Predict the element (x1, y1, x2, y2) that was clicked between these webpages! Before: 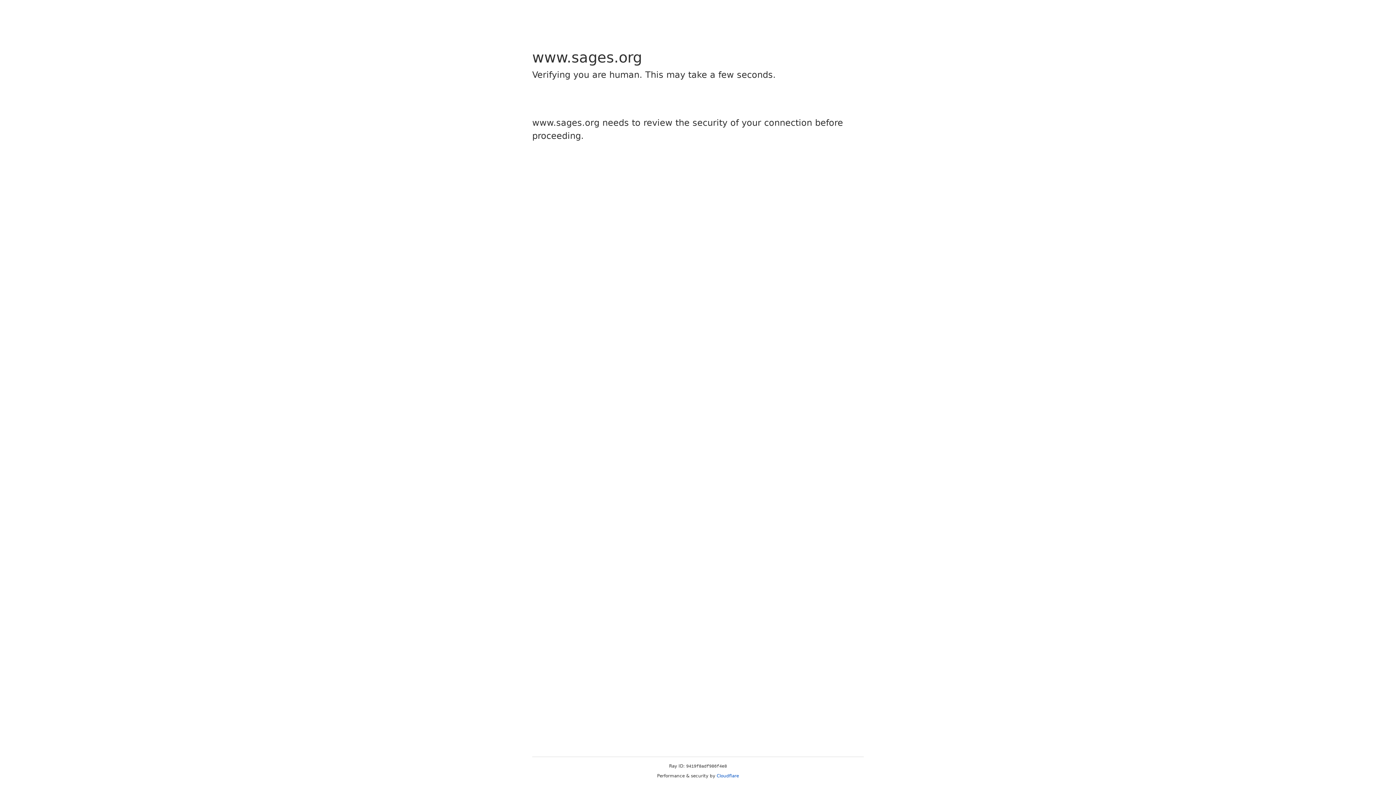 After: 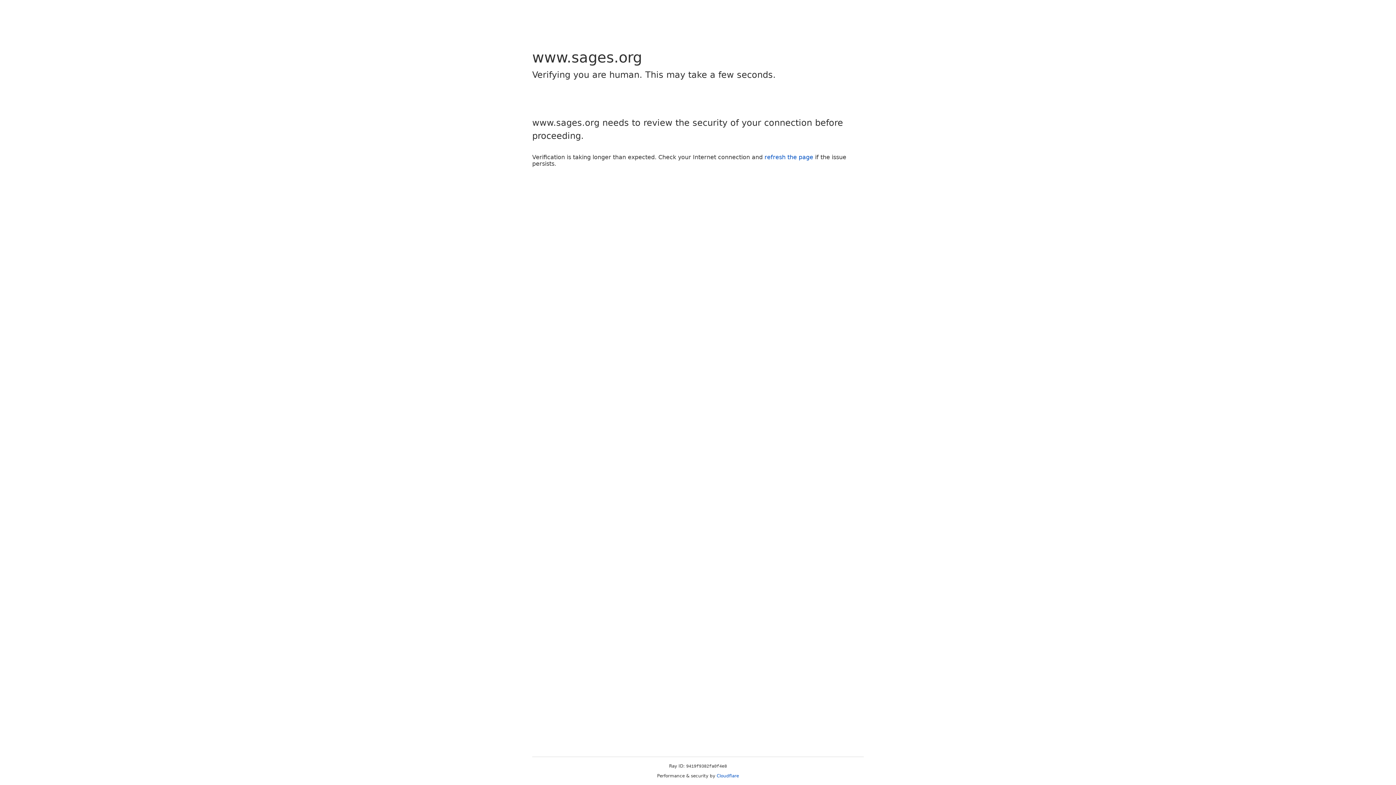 Action: label: Cloudflare bbox: (716, 773, 739, 778)